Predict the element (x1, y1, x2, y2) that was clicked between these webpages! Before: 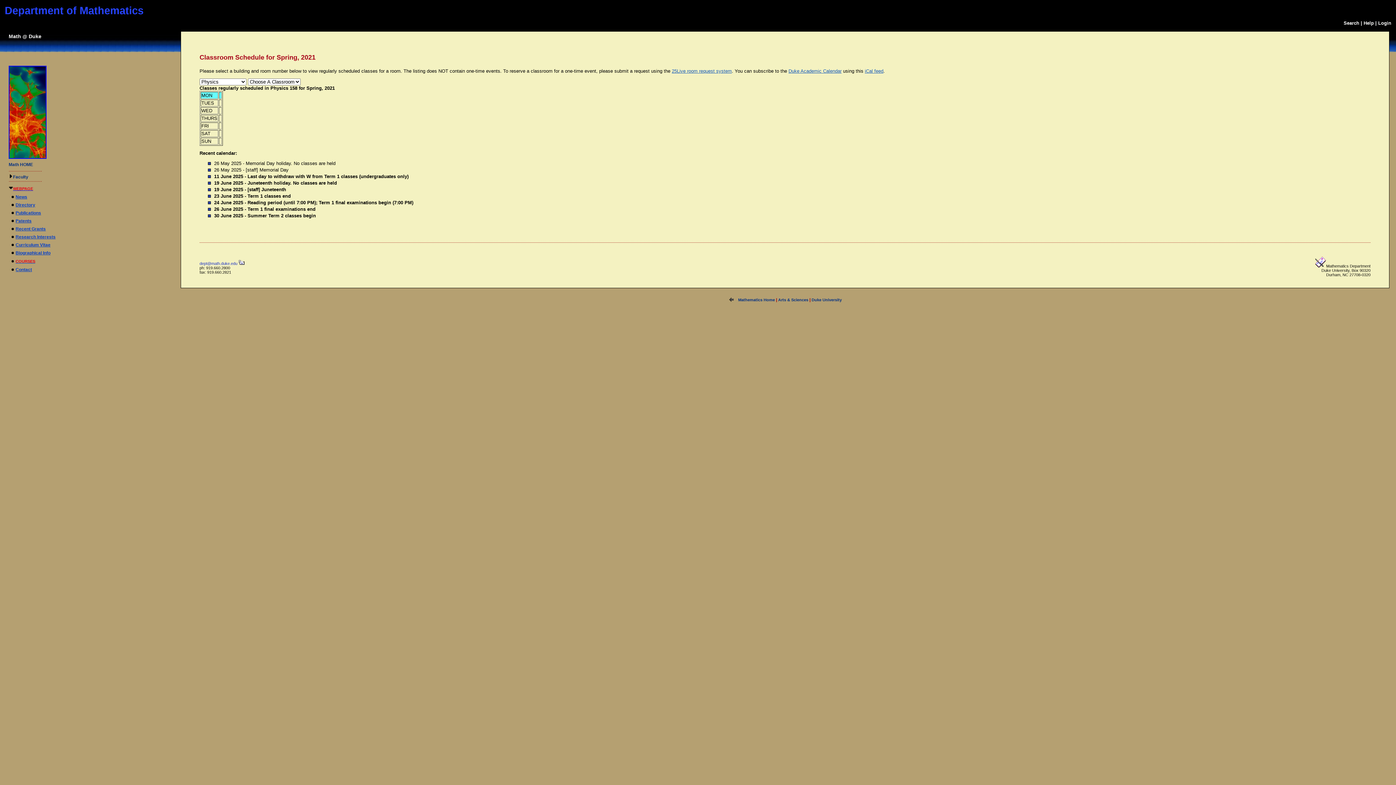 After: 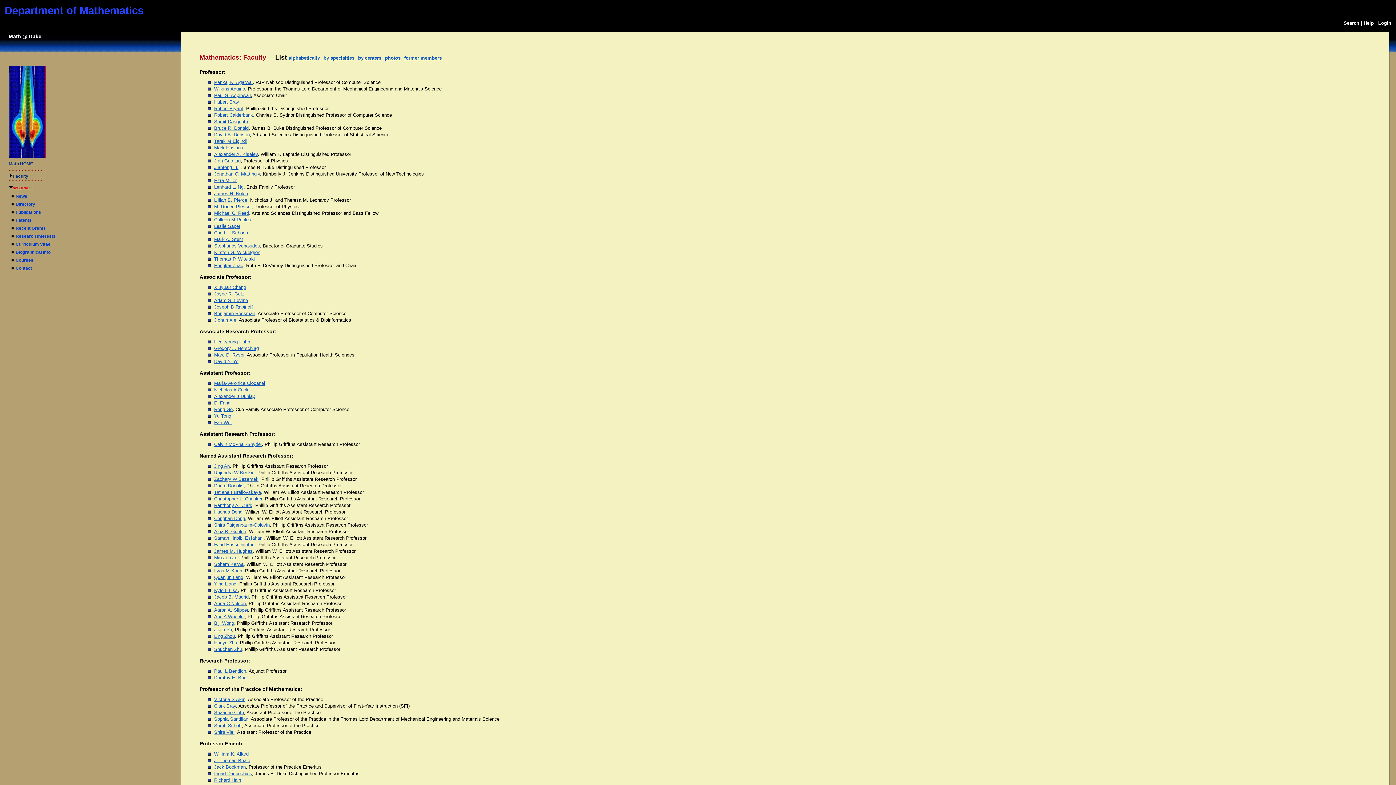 Action: label: Faculty bbox: (13, 174, 28, 179)